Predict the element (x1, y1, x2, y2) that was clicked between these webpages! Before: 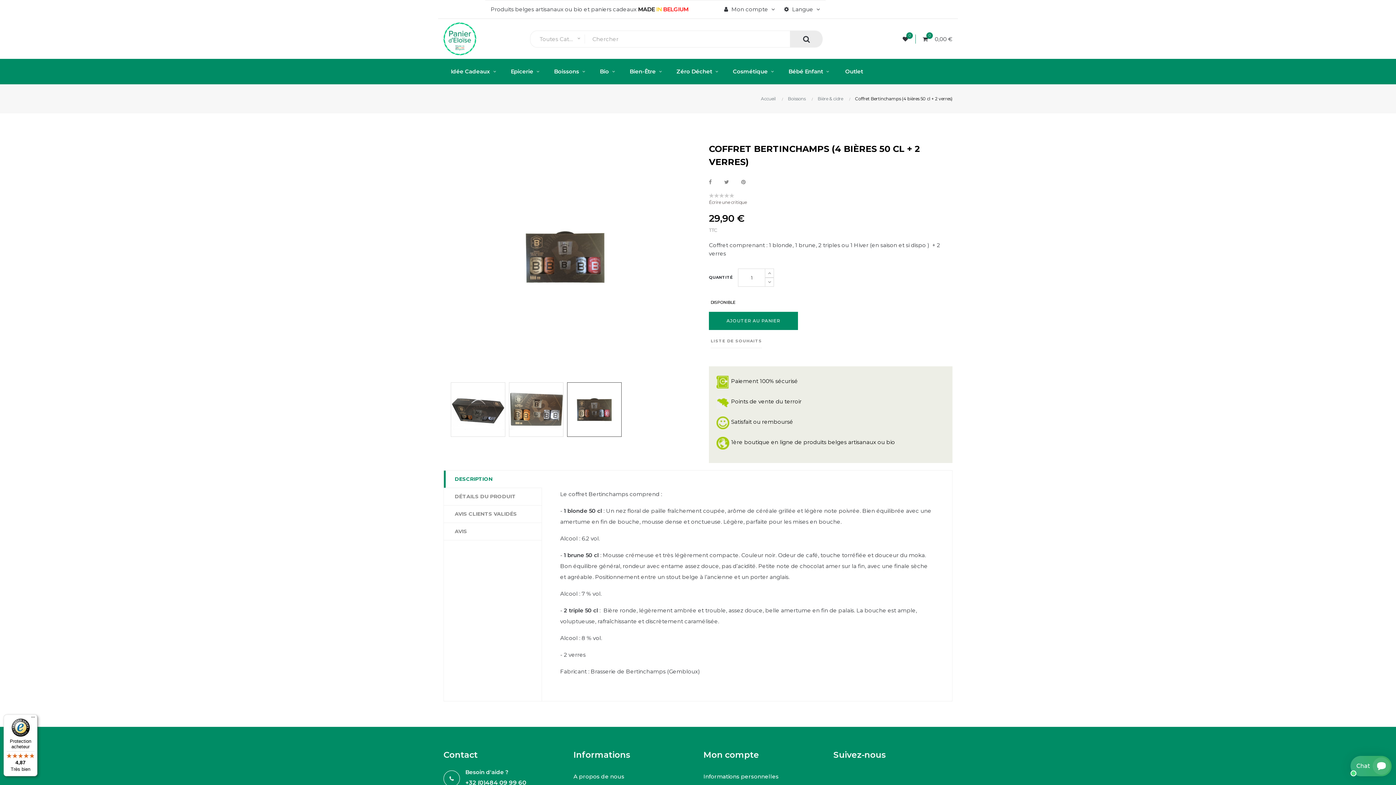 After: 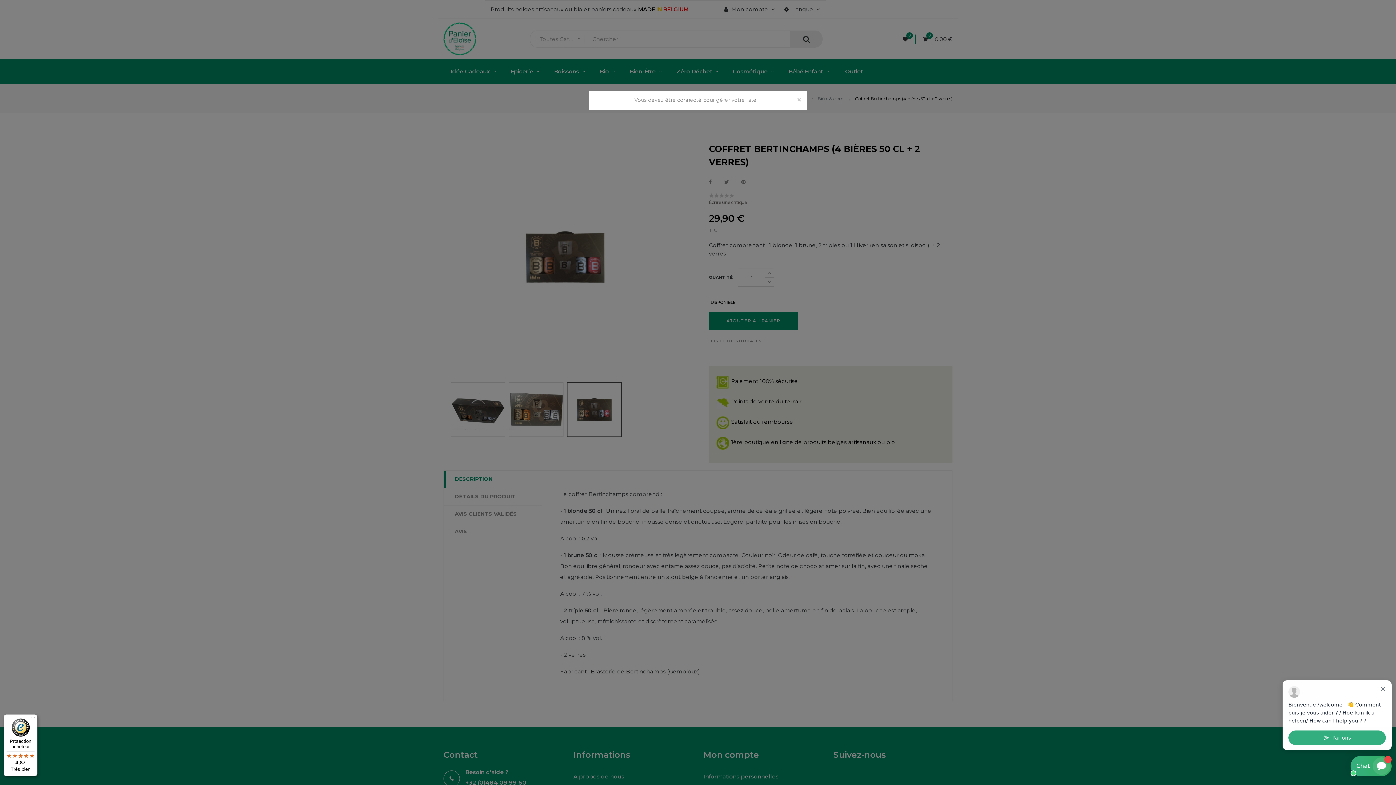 Action: bbox: (710, 328, 762, 342) label: LISTE DE SOUHAITS